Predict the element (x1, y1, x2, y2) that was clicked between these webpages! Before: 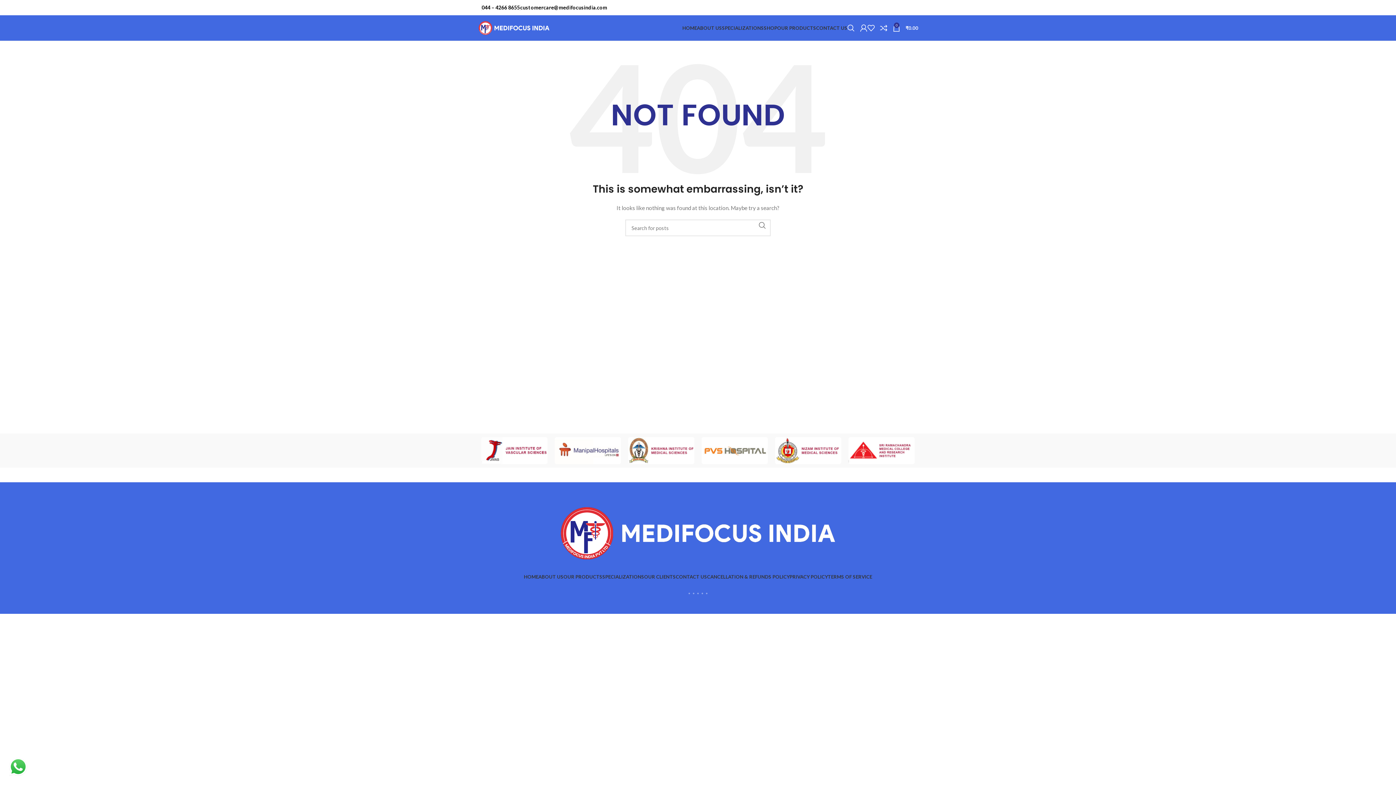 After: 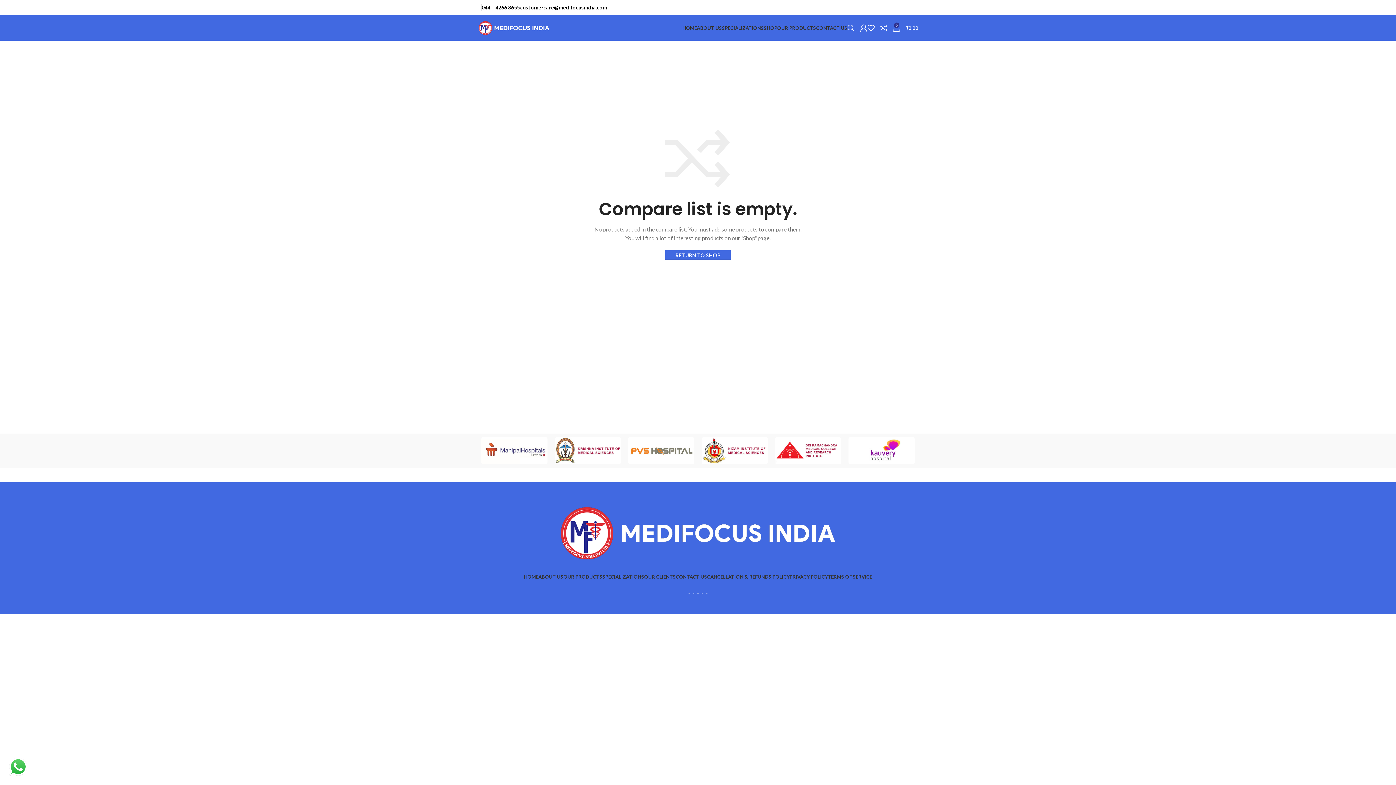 Action: label: 0 bbox: (880, 20, 893, 35)